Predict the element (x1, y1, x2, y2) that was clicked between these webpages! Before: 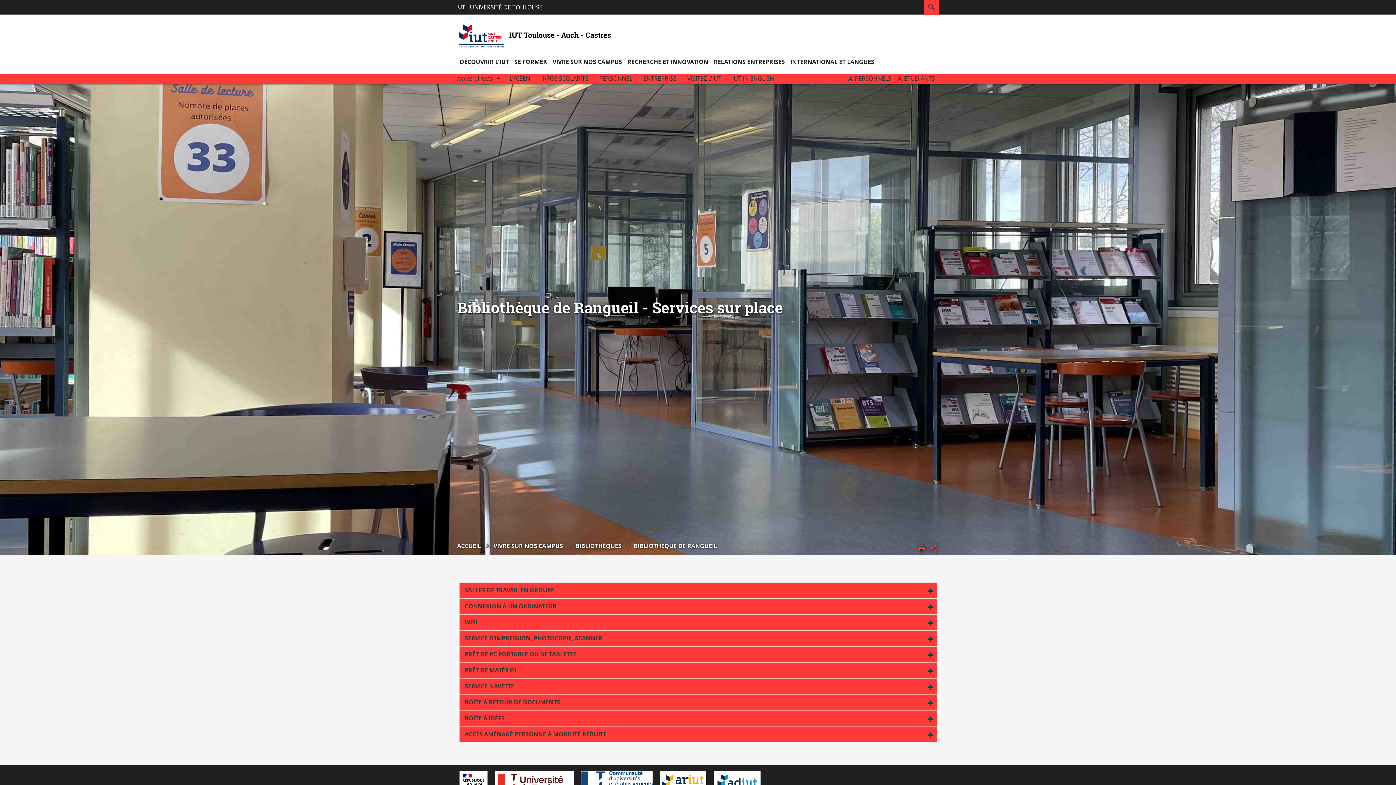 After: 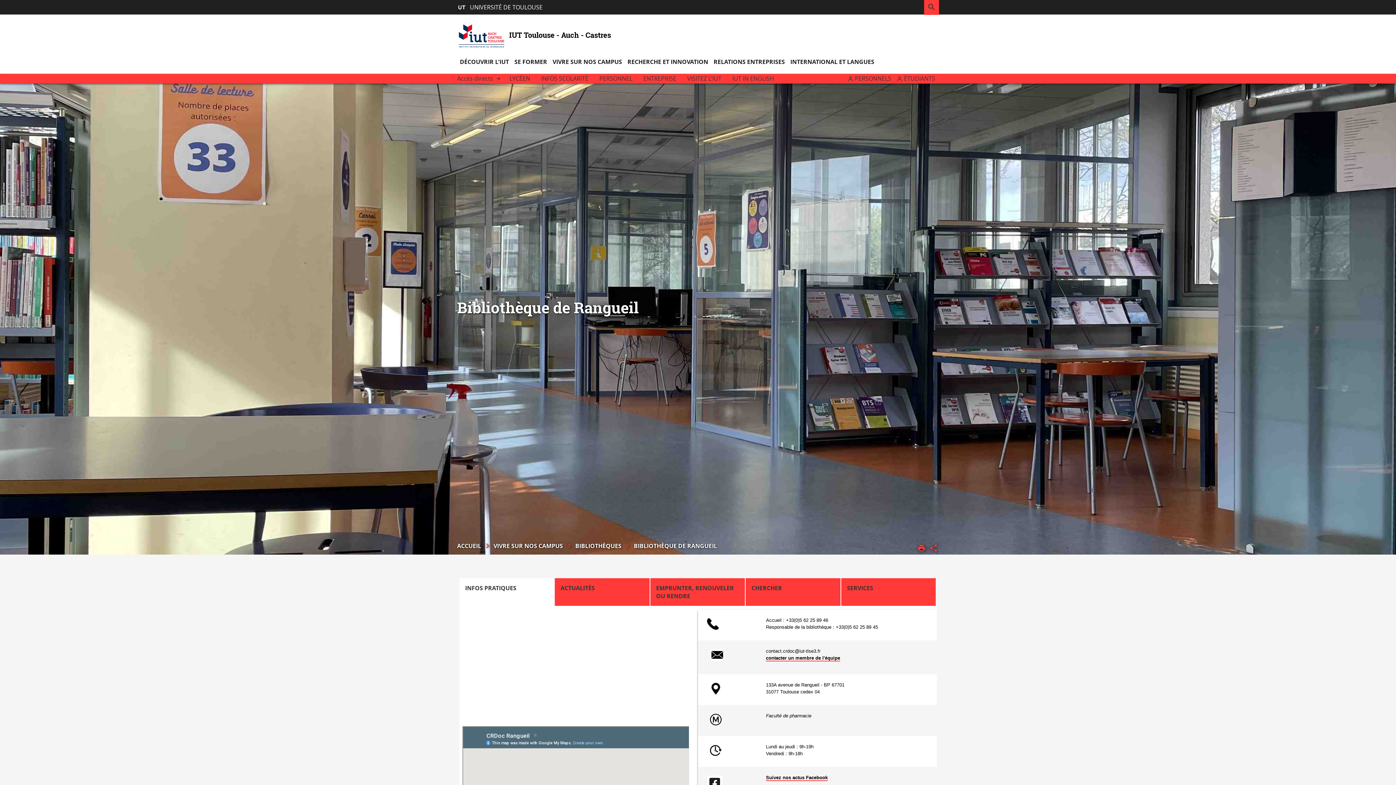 Action: label: BIBLIOTHÈQUE DE RANGUEIL bbox: (634, 542, 717, 550)